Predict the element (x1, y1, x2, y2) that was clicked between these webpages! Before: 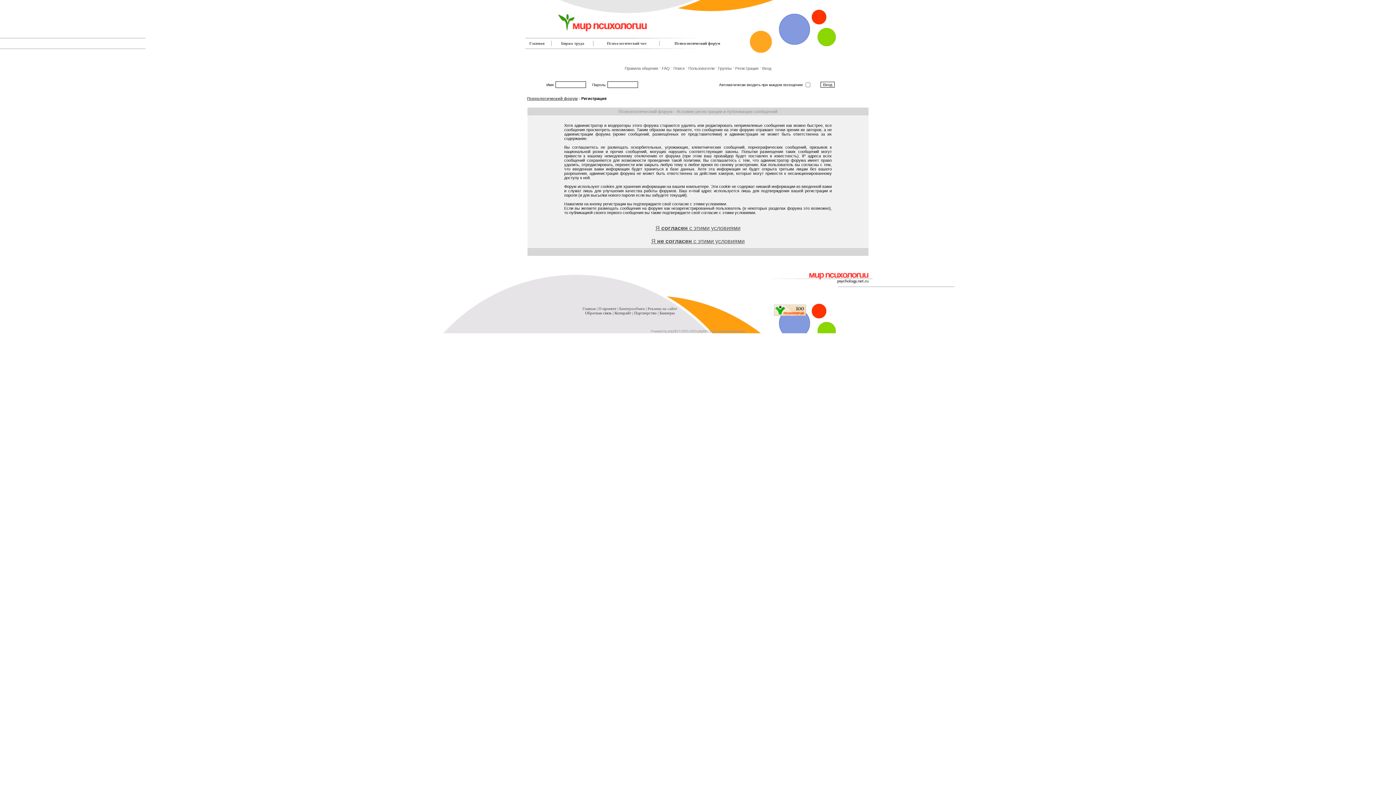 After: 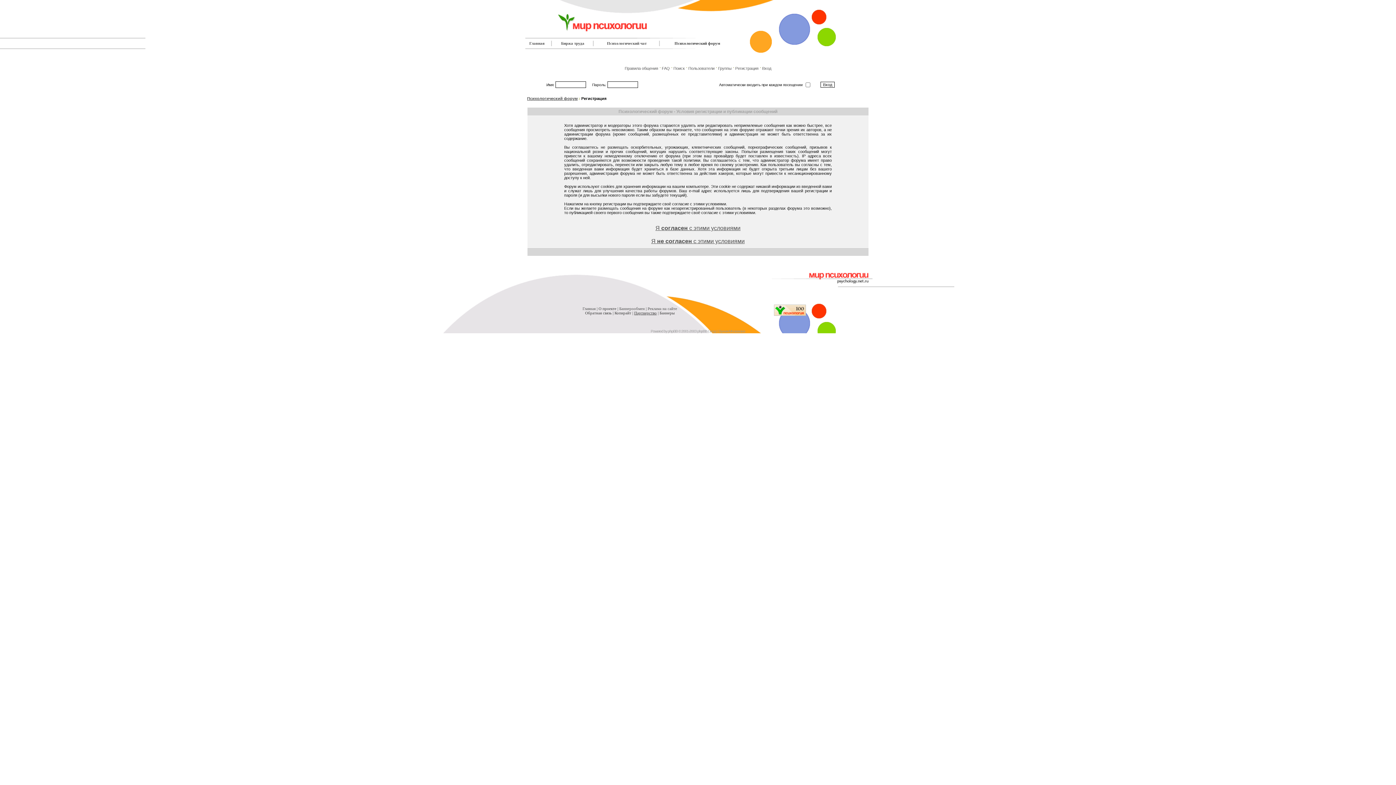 Action: bbox: (634, 310, 656, 315) label: Партнерство